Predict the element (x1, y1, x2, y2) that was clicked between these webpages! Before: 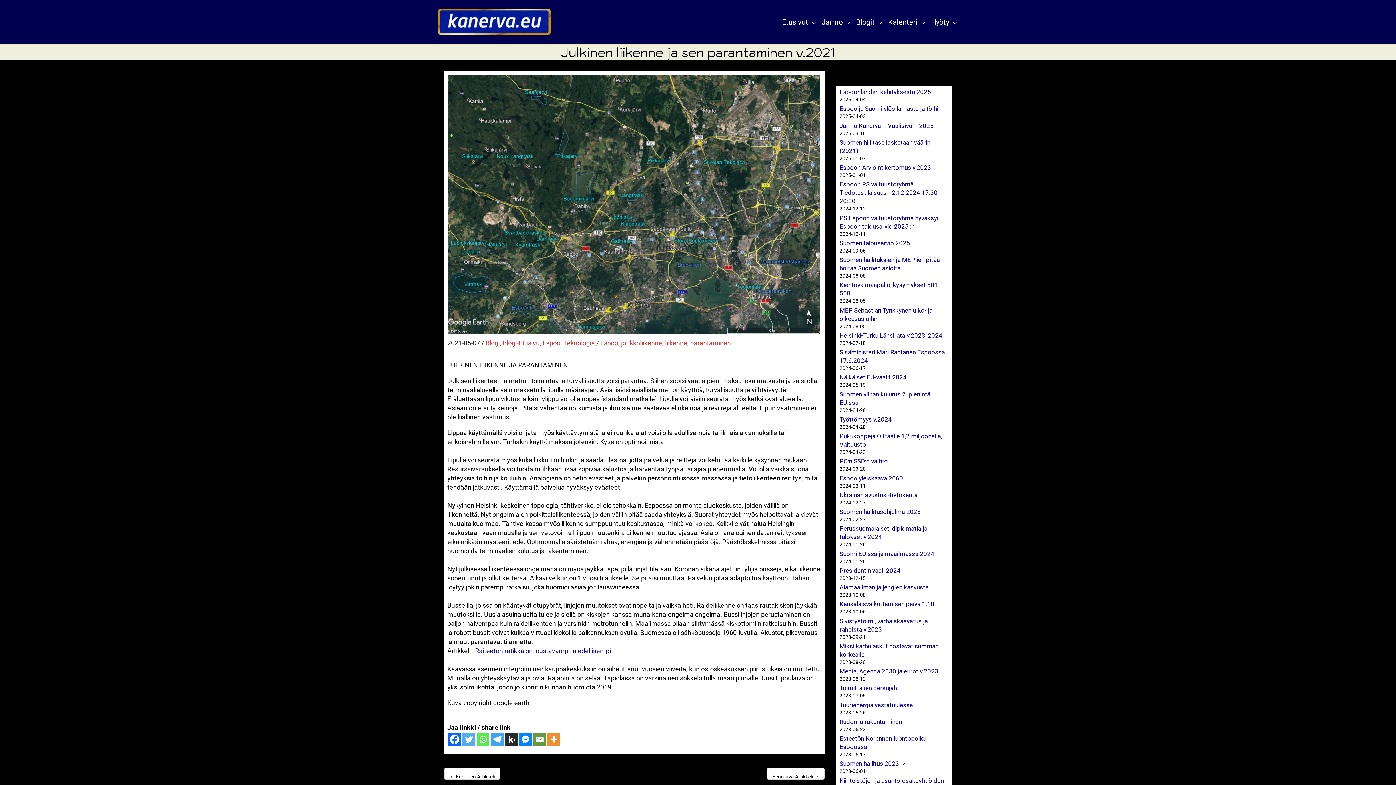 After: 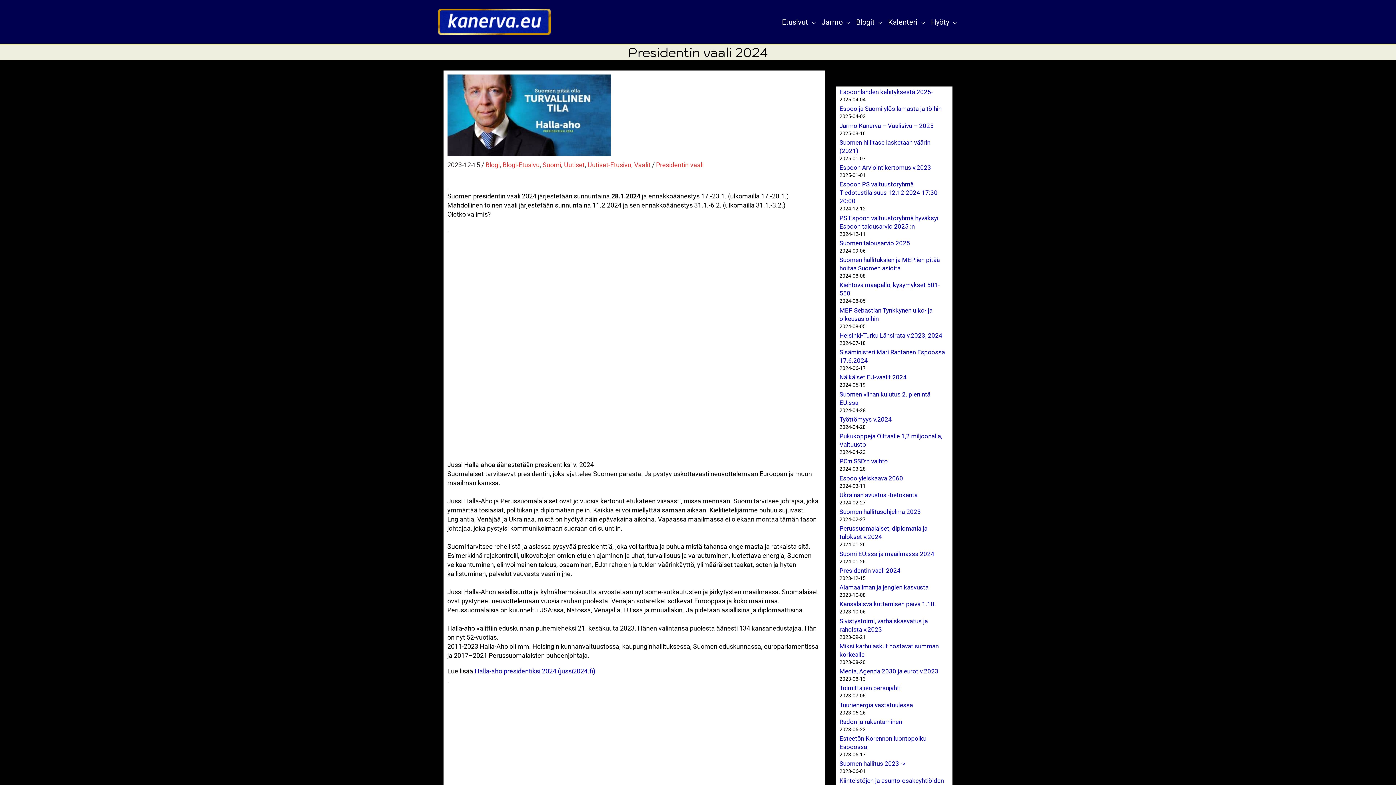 Action: bbox: (839, 566, 900, 574) label: Presidentin vaali 2024